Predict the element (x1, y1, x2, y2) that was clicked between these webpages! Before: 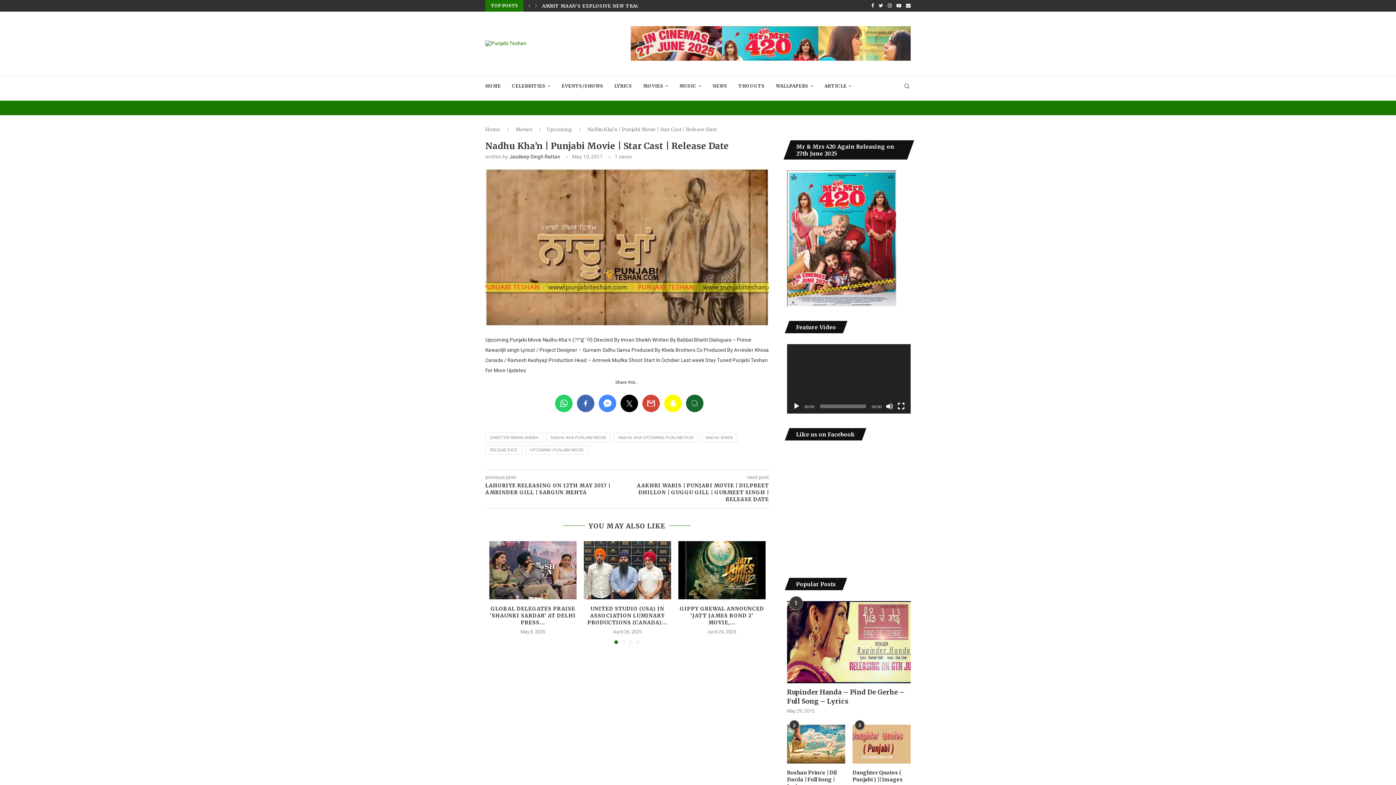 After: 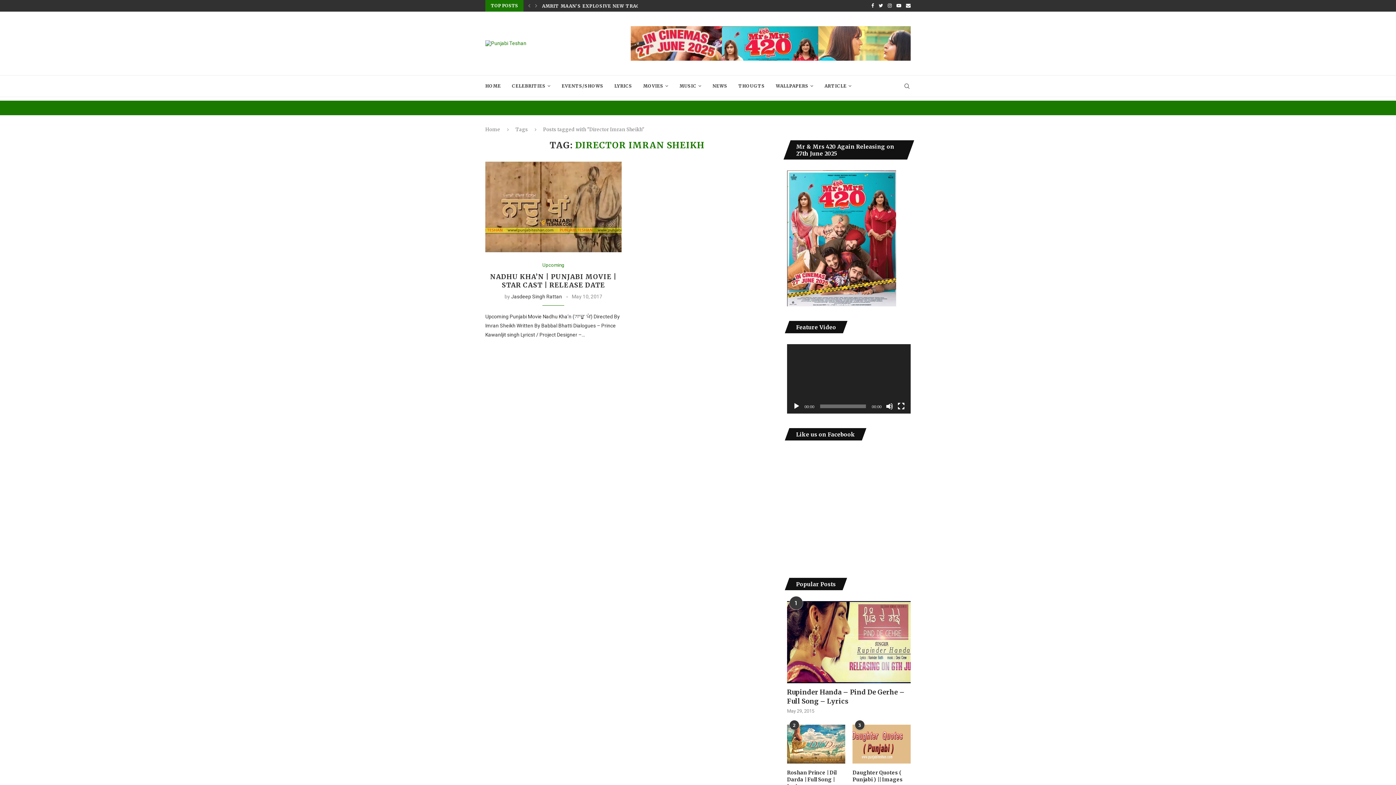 Action: label: DIRECTOR IMRAN SHEIKH bbox: (485, 433, 543, 442)